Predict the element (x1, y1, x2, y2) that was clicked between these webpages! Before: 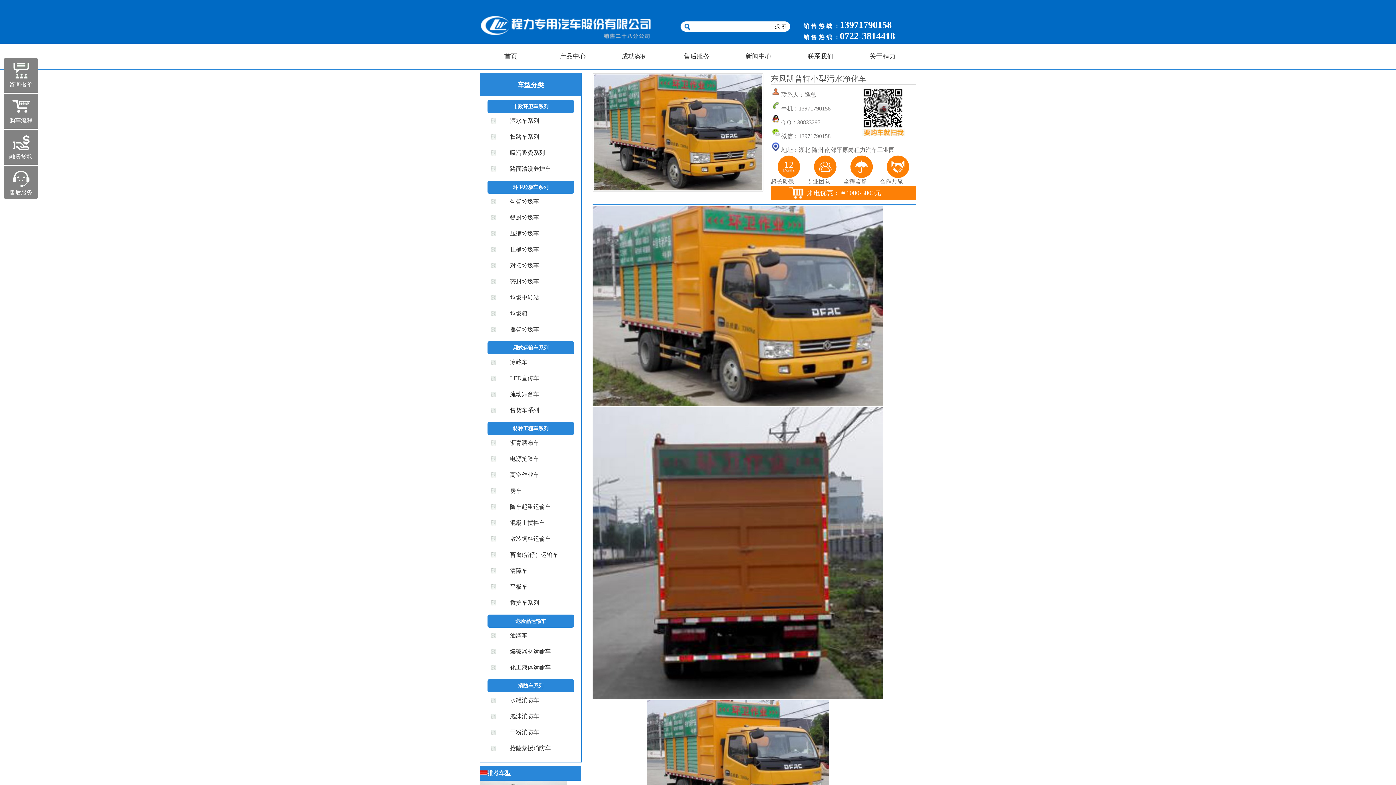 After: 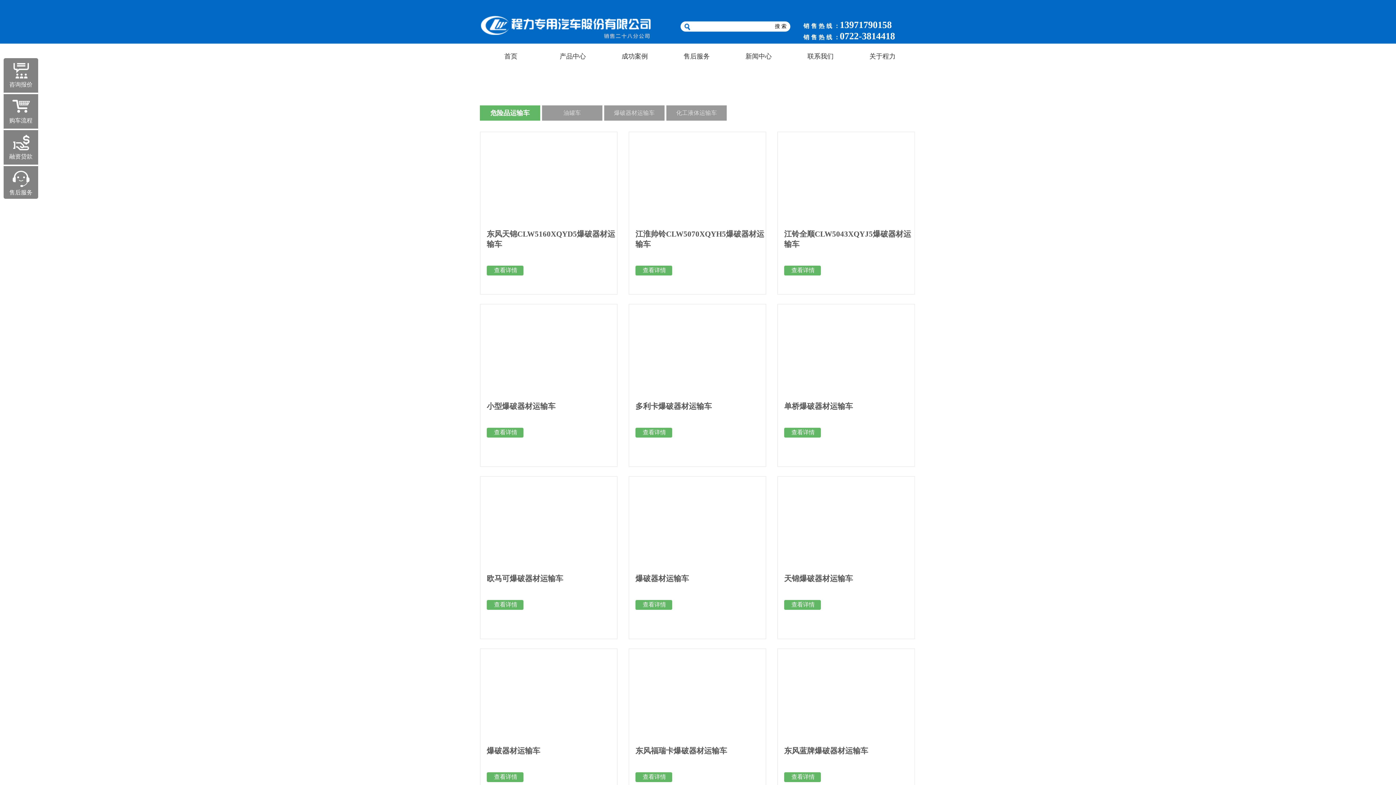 Action: bbox: (510, 648, 550, 654) label: 爆‍破‍器材运输车